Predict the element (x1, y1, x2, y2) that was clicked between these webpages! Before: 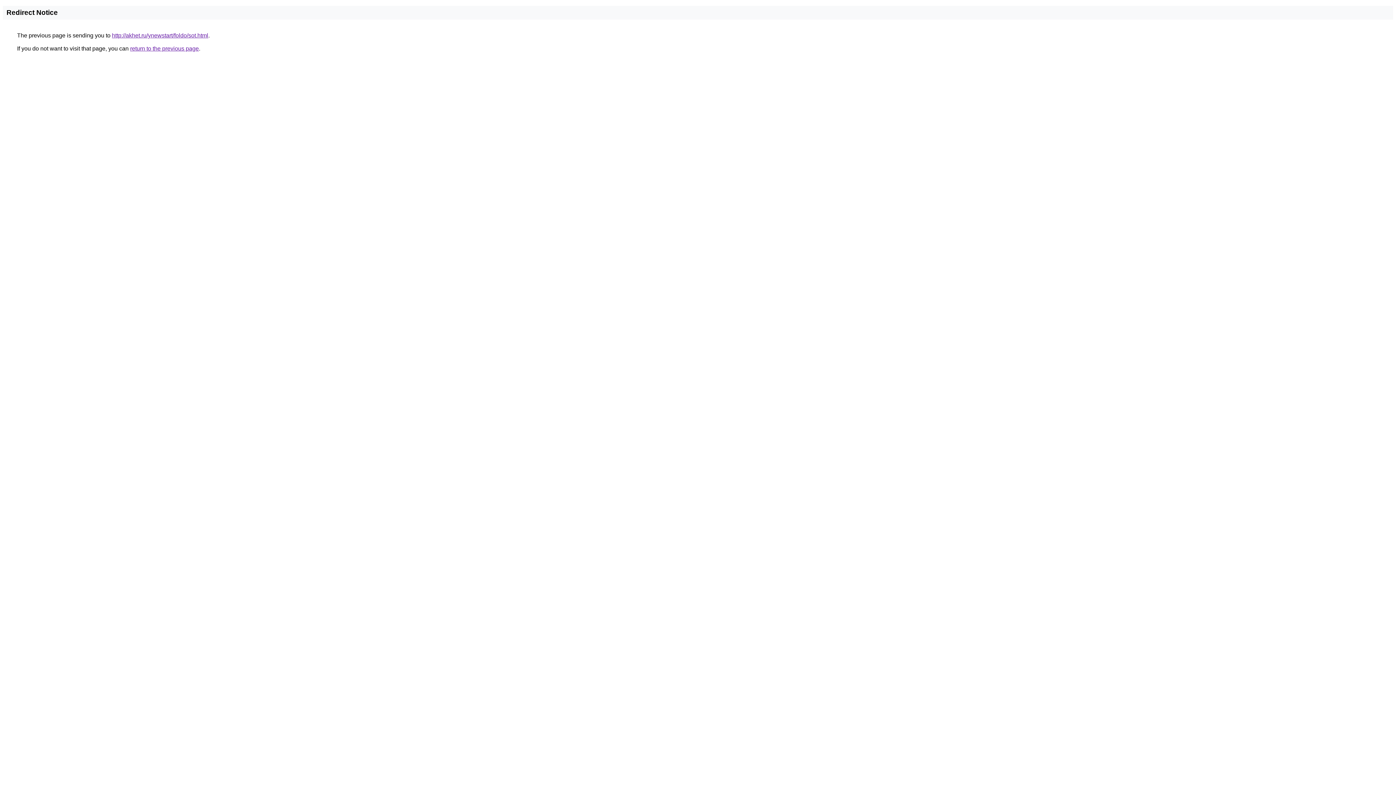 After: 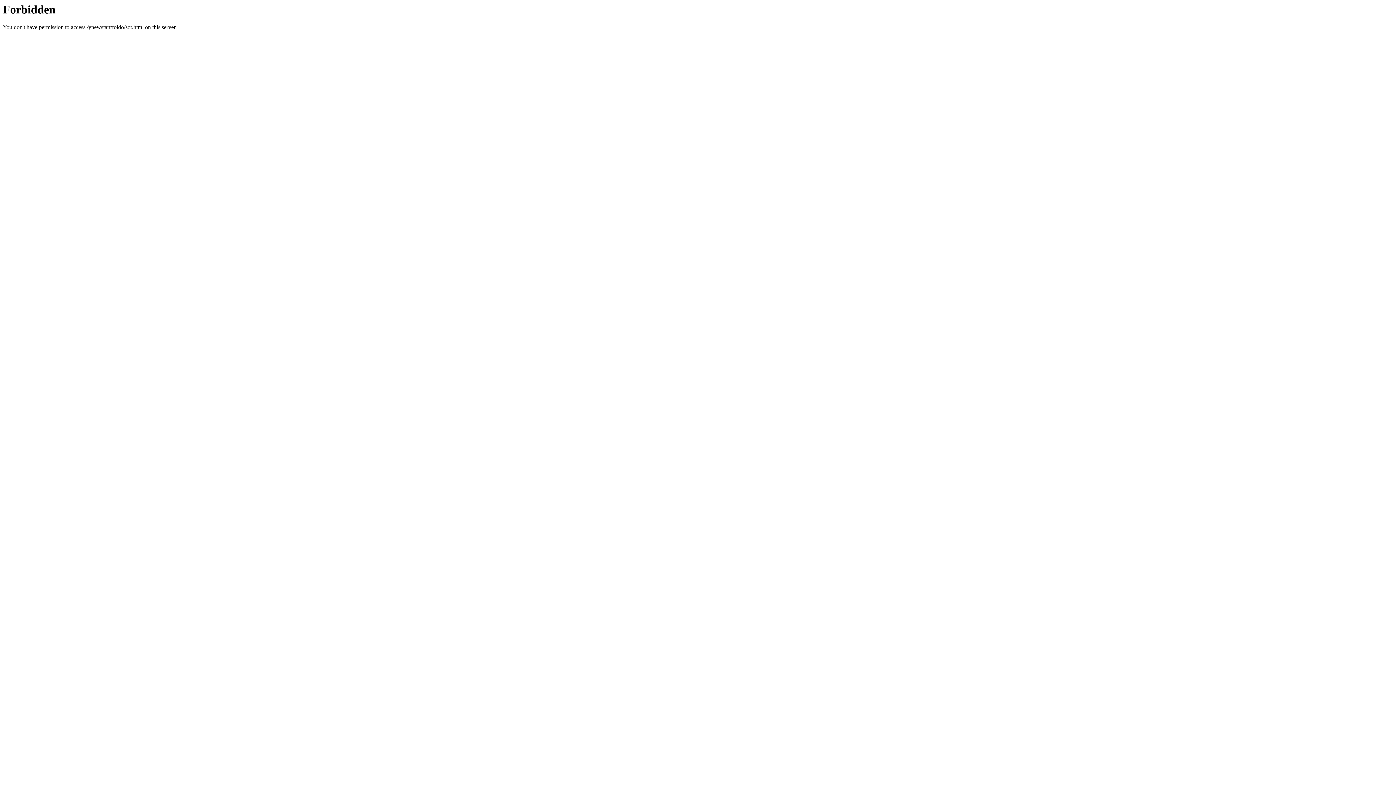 Action: label: http://akhet.ru/ynewstart/foldo/sot.html bbox: (112, 32, 208, 38)